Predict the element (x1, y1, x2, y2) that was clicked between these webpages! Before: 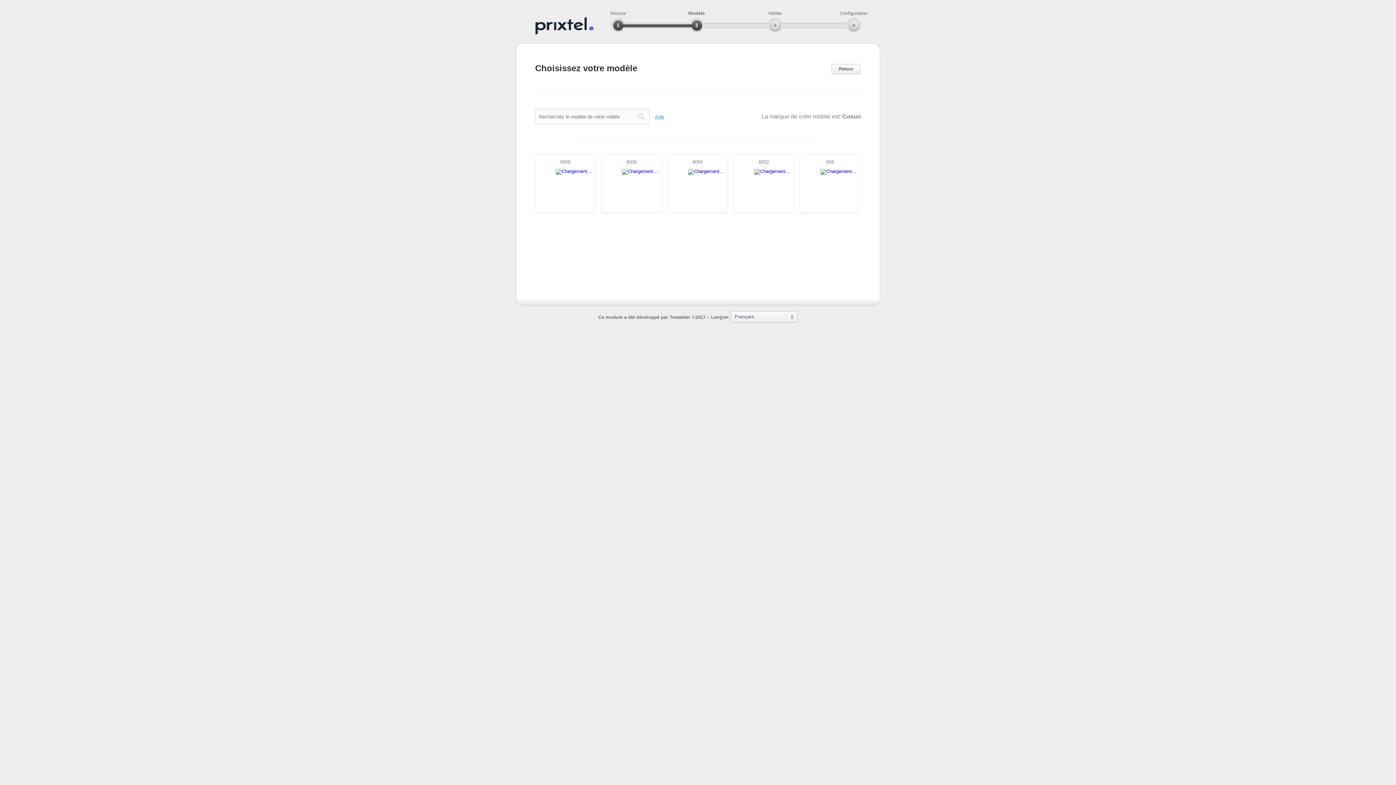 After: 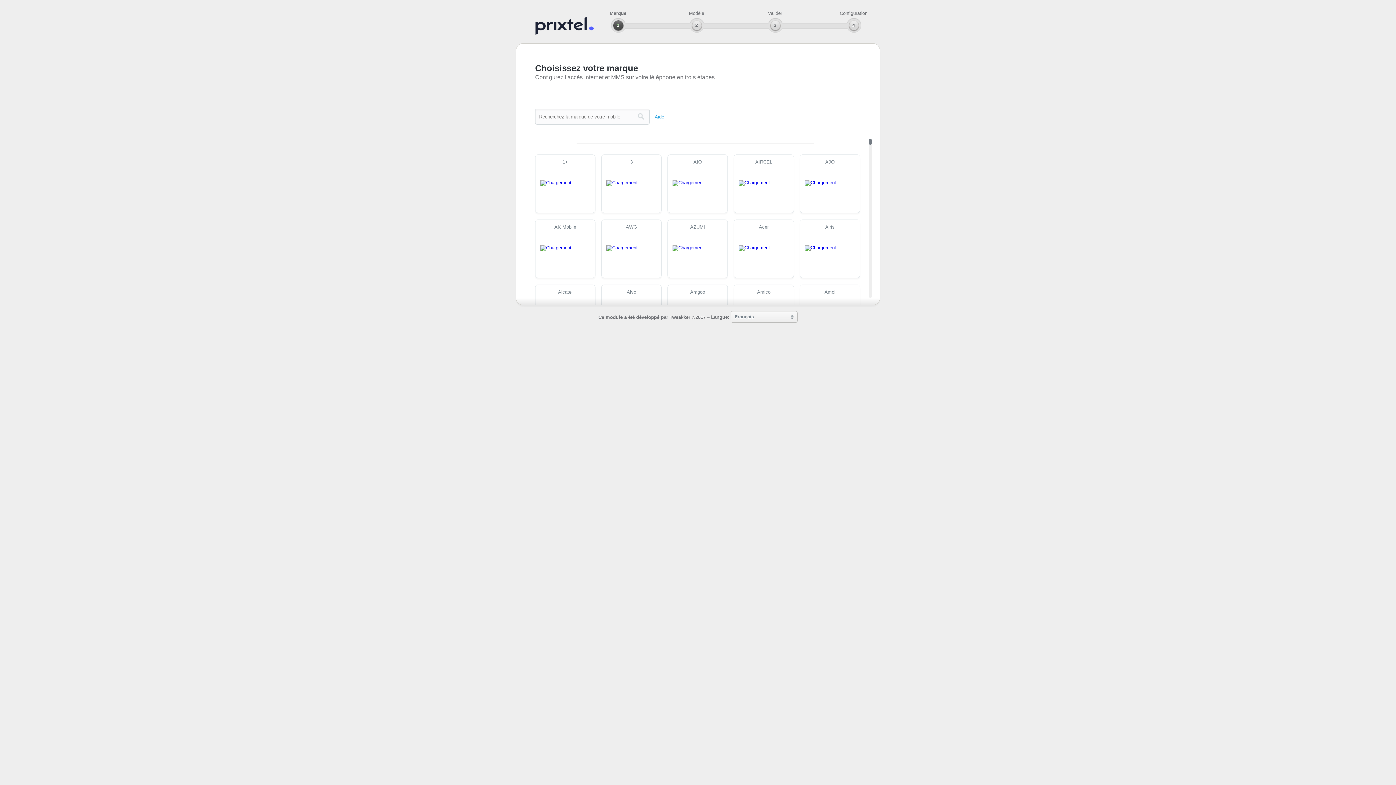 Action: bbox: (610, 18, 625, 32)